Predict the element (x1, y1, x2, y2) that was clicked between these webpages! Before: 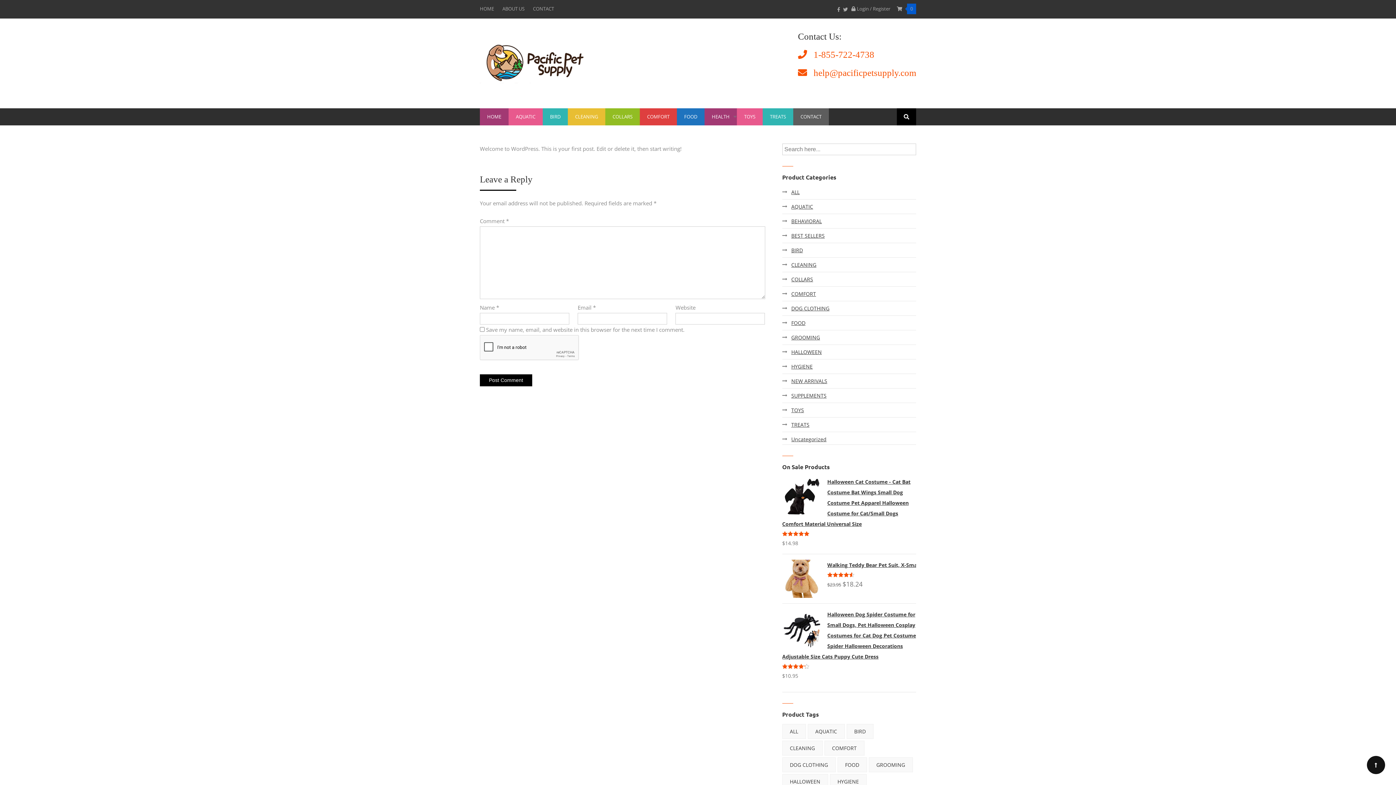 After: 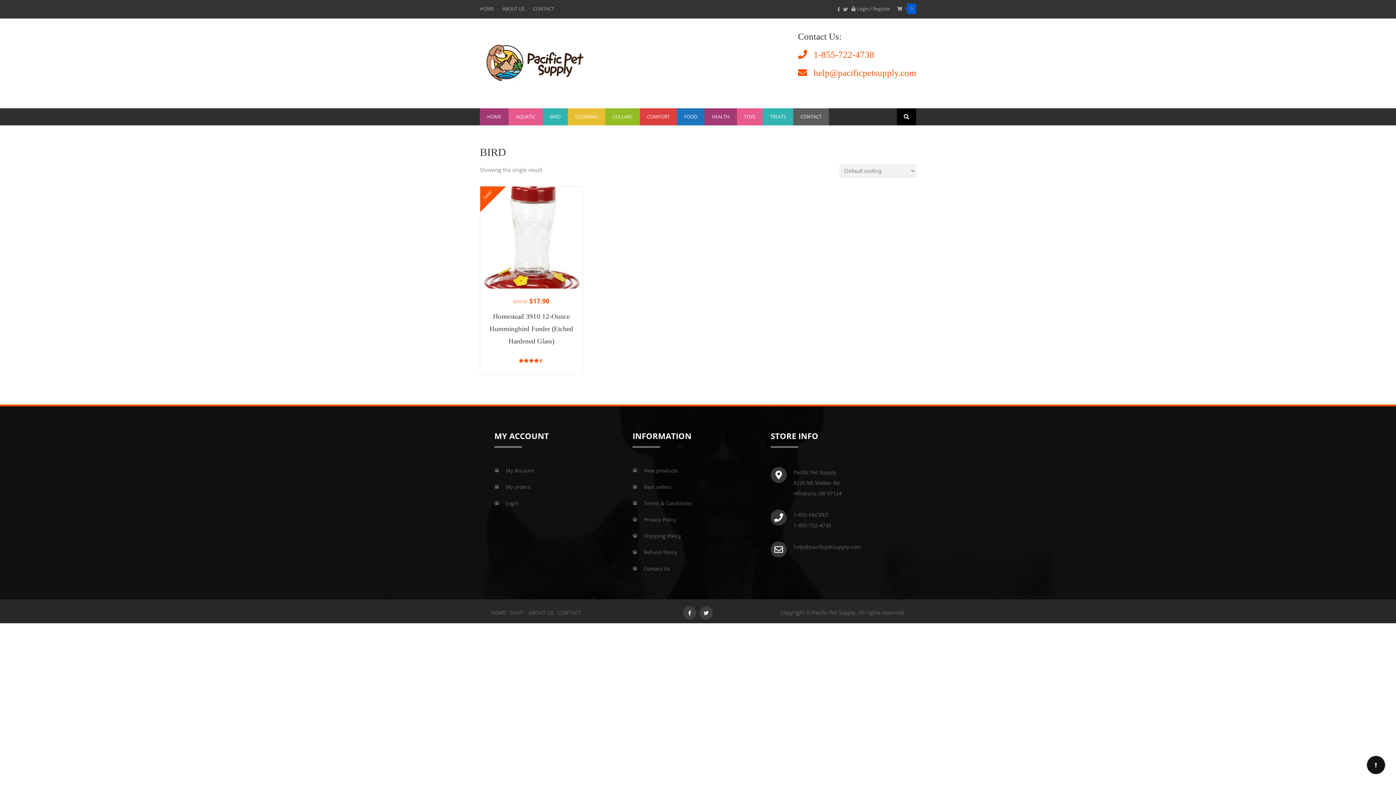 Action: label: BIRD bbox: (782, 246, 803, 253)